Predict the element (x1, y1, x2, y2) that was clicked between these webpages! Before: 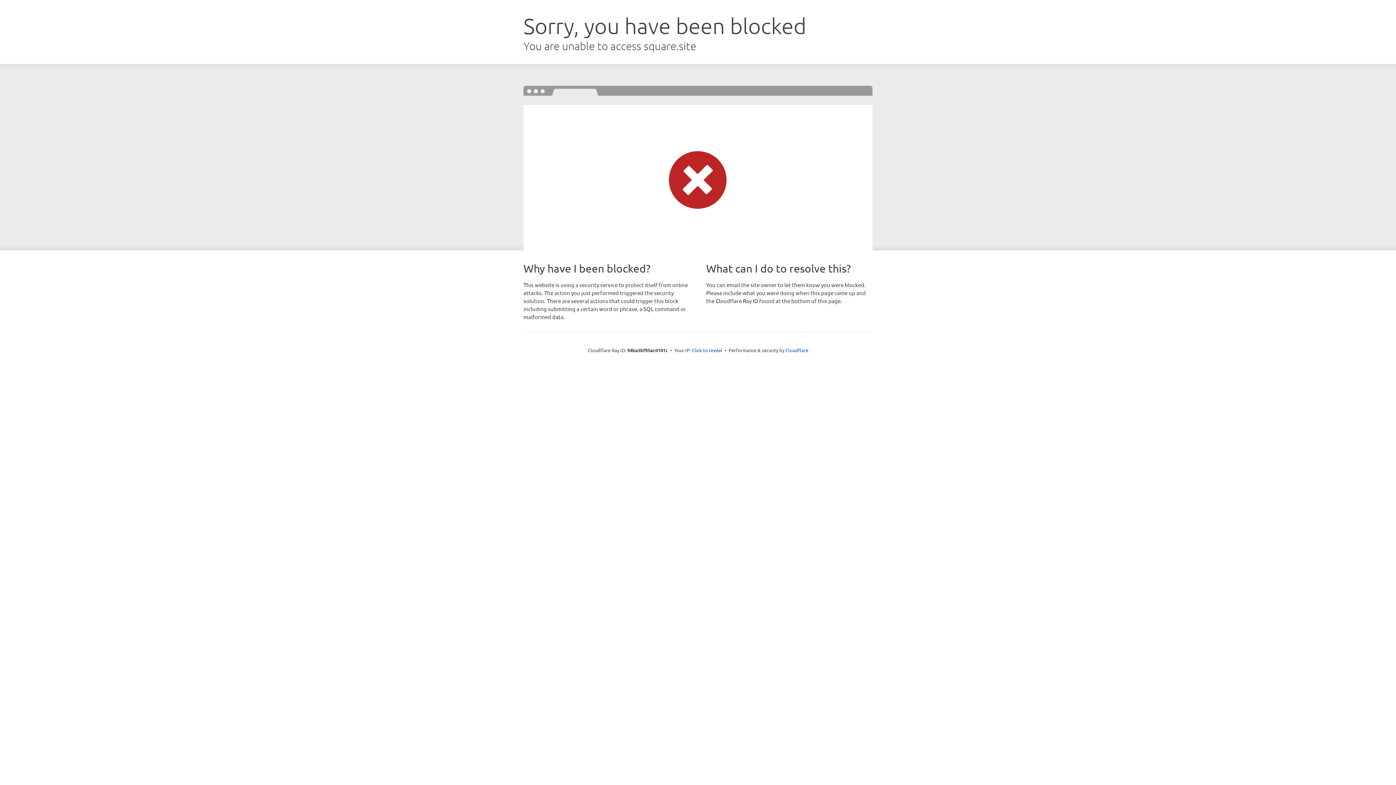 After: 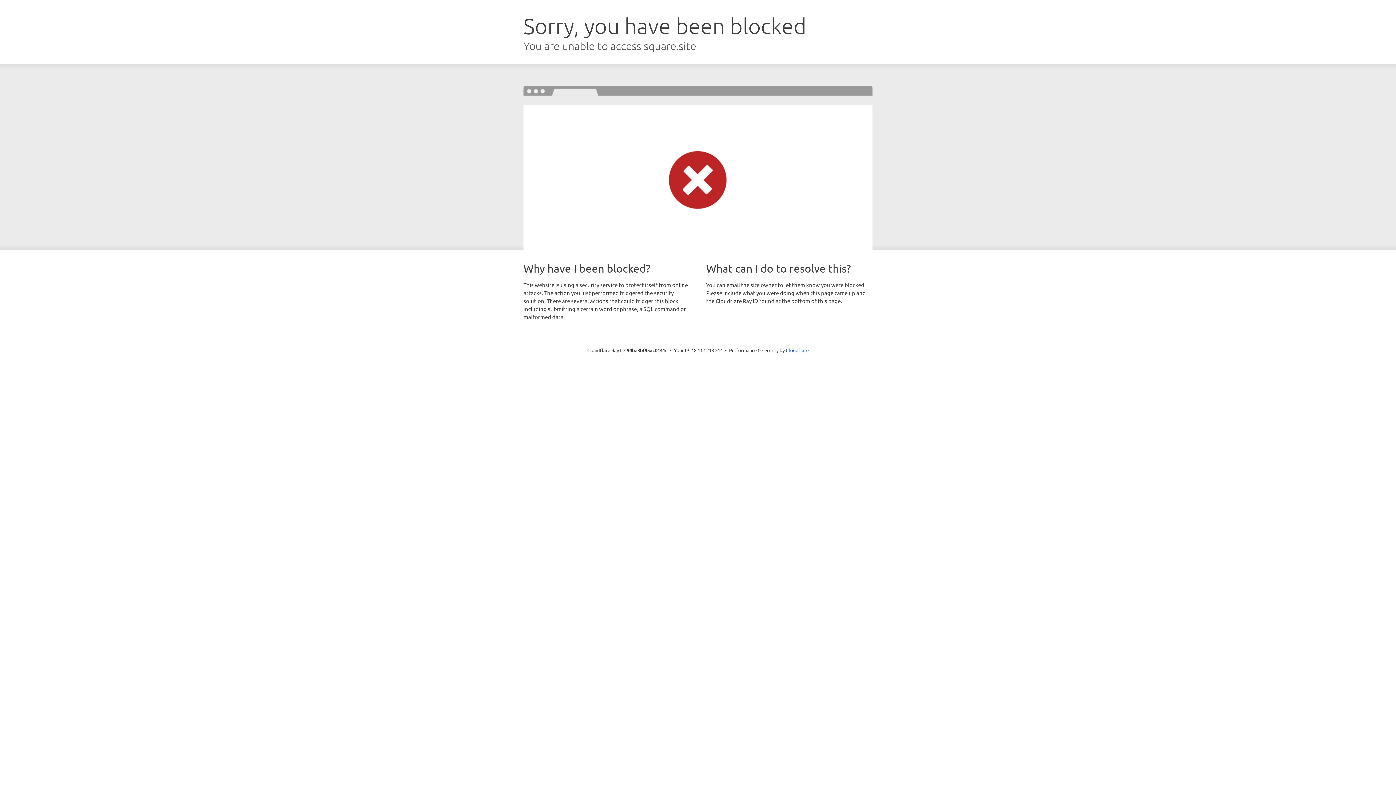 Action: label: Click to reveal bbox: (692, 346, 722, 353)